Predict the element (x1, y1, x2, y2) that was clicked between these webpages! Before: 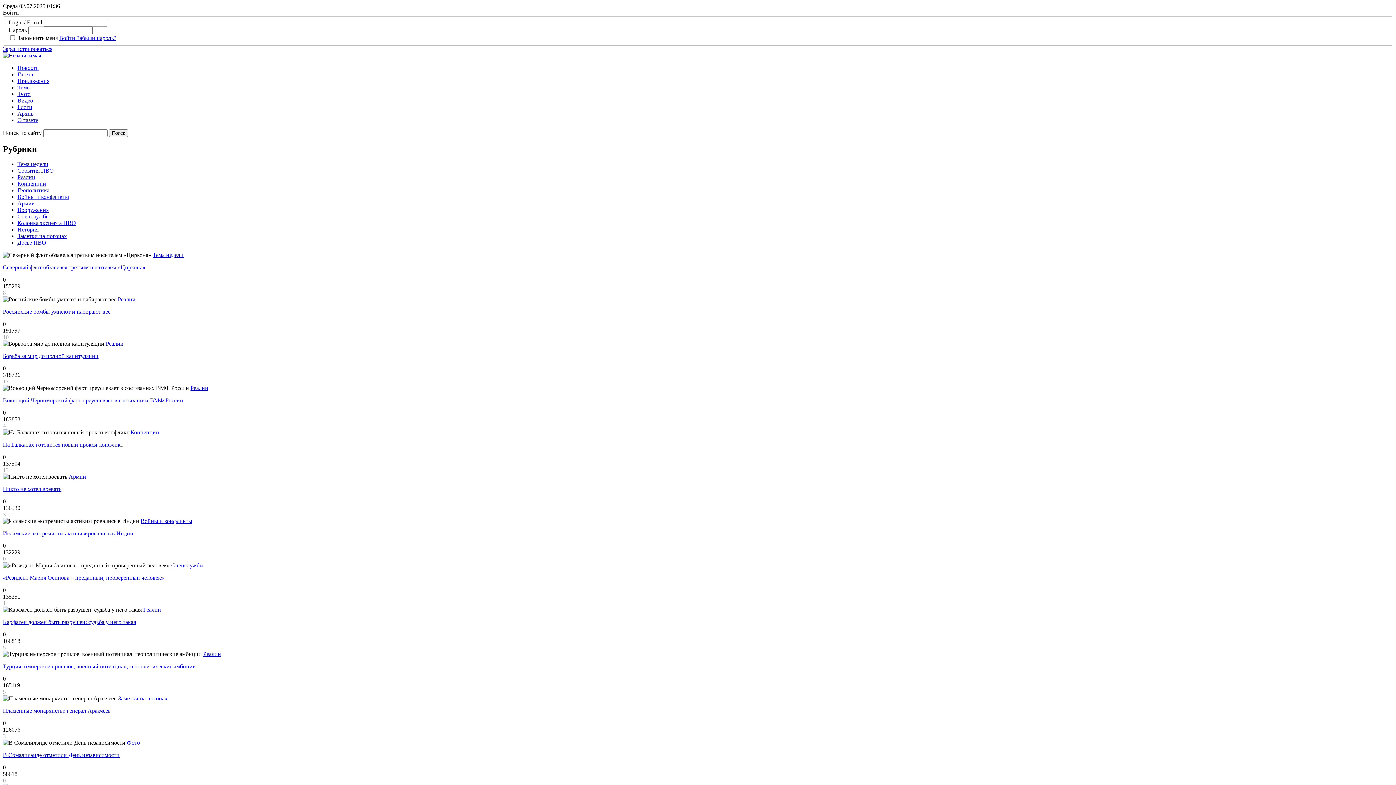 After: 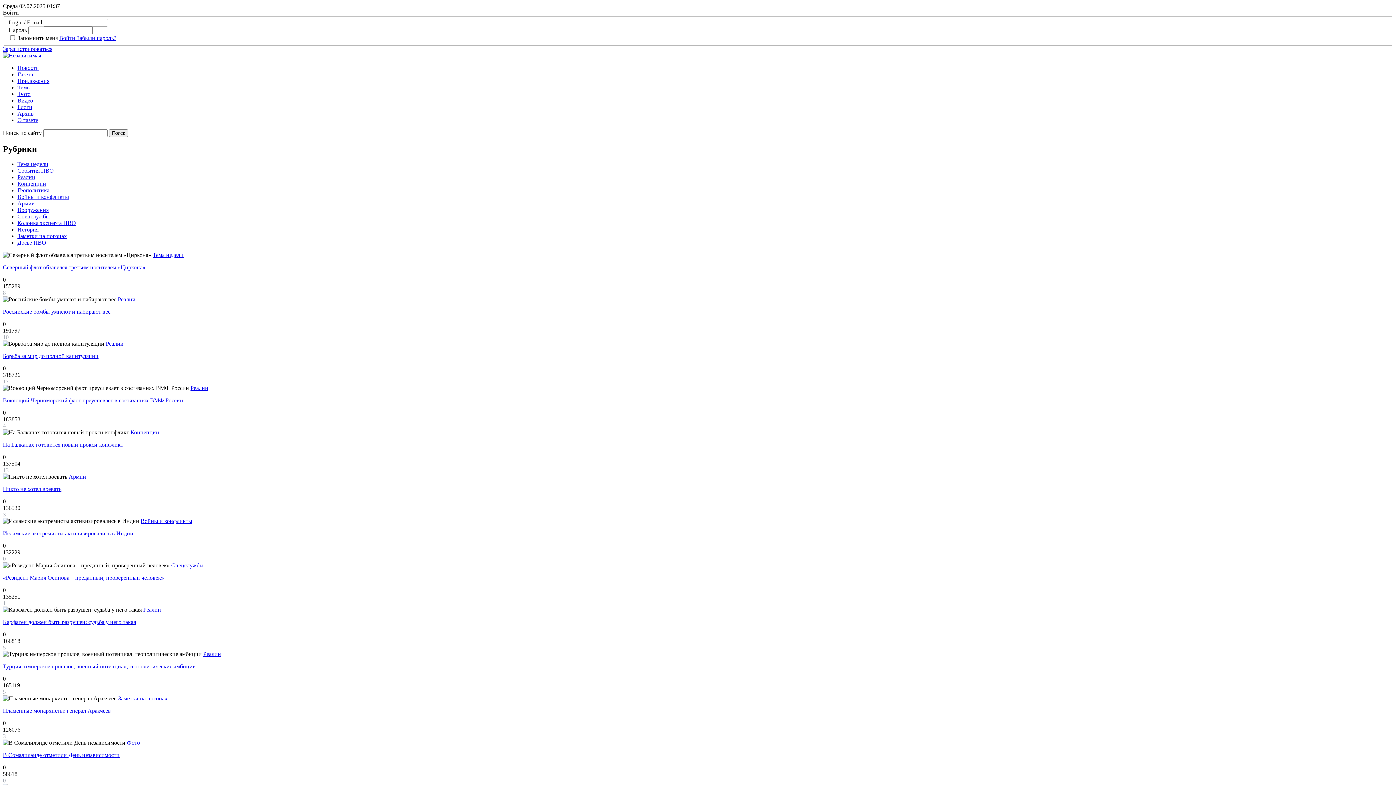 Action: bbox: (190, 385, 208, 391) label: Реалии